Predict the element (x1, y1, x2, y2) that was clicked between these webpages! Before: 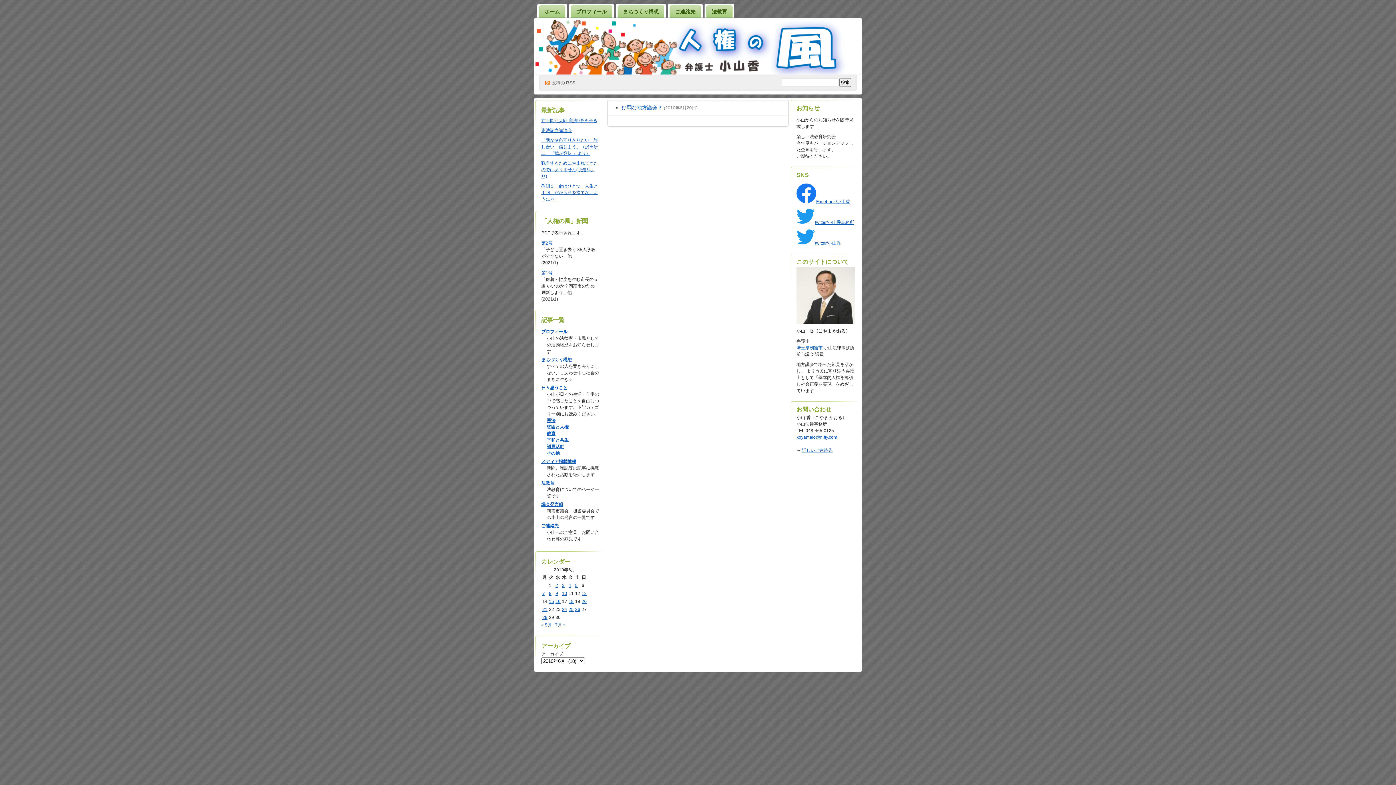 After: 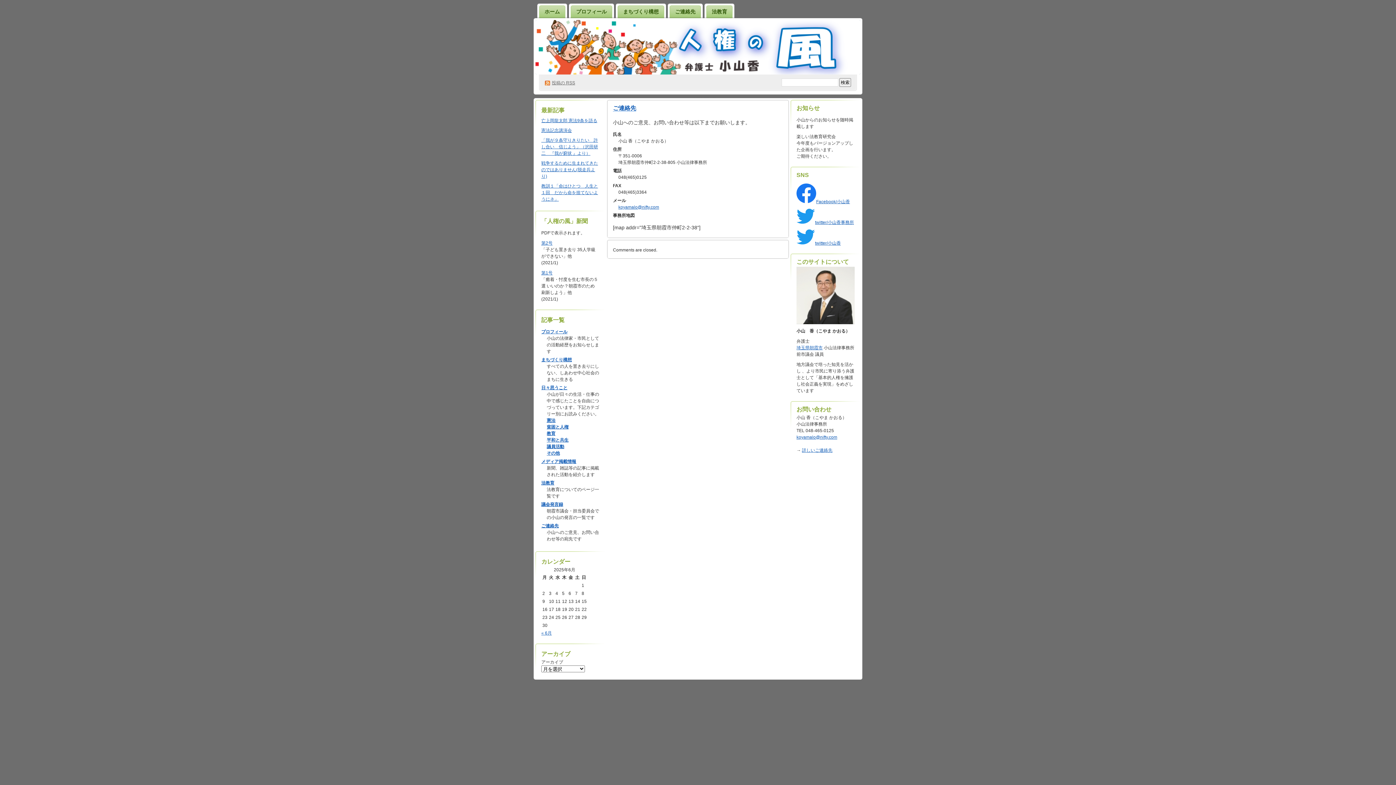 Action: label: ご連絡先 bbox: (668, 3, 702, 18)